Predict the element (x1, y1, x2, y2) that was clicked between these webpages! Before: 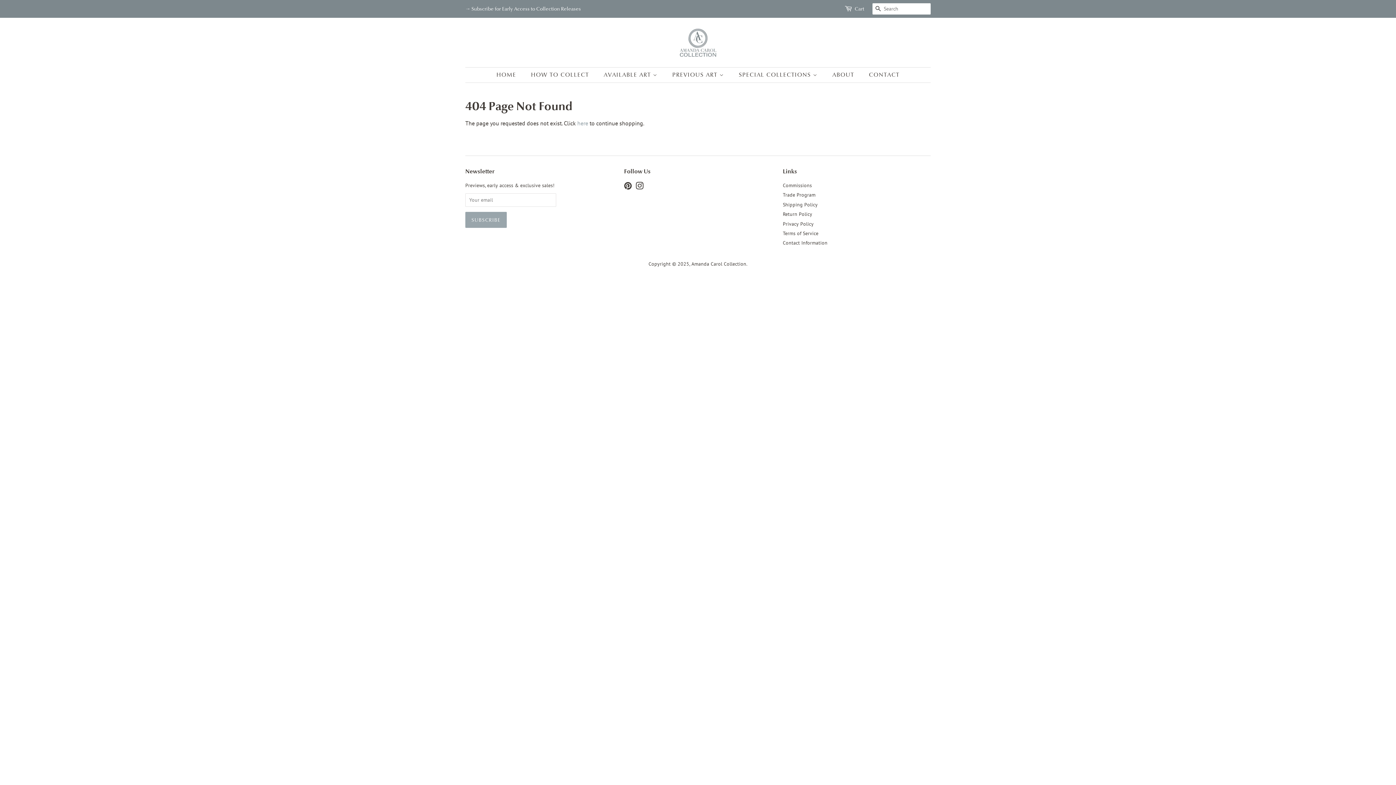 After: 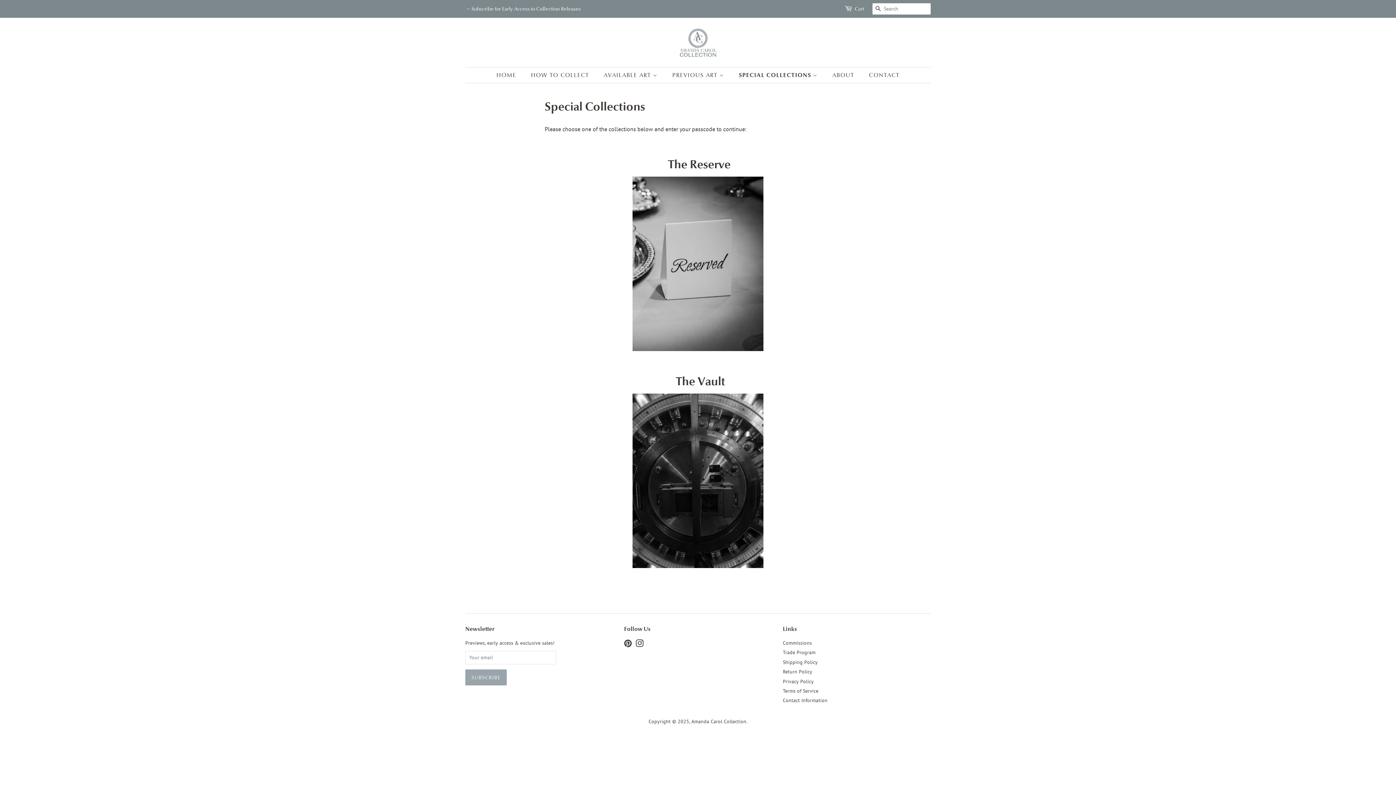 Action: bbox: (733, 67, 825, 82) label: SPECIAL COLLECTIONS 